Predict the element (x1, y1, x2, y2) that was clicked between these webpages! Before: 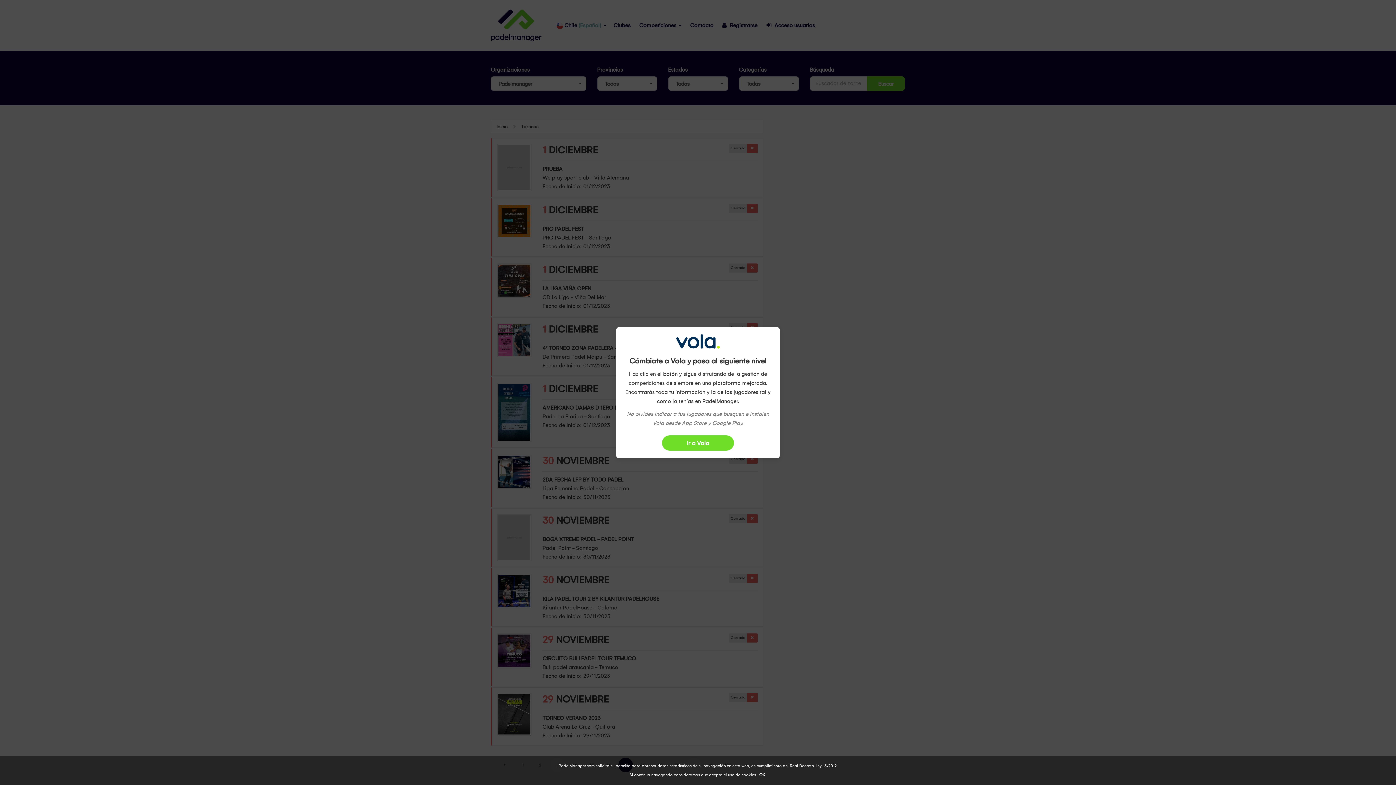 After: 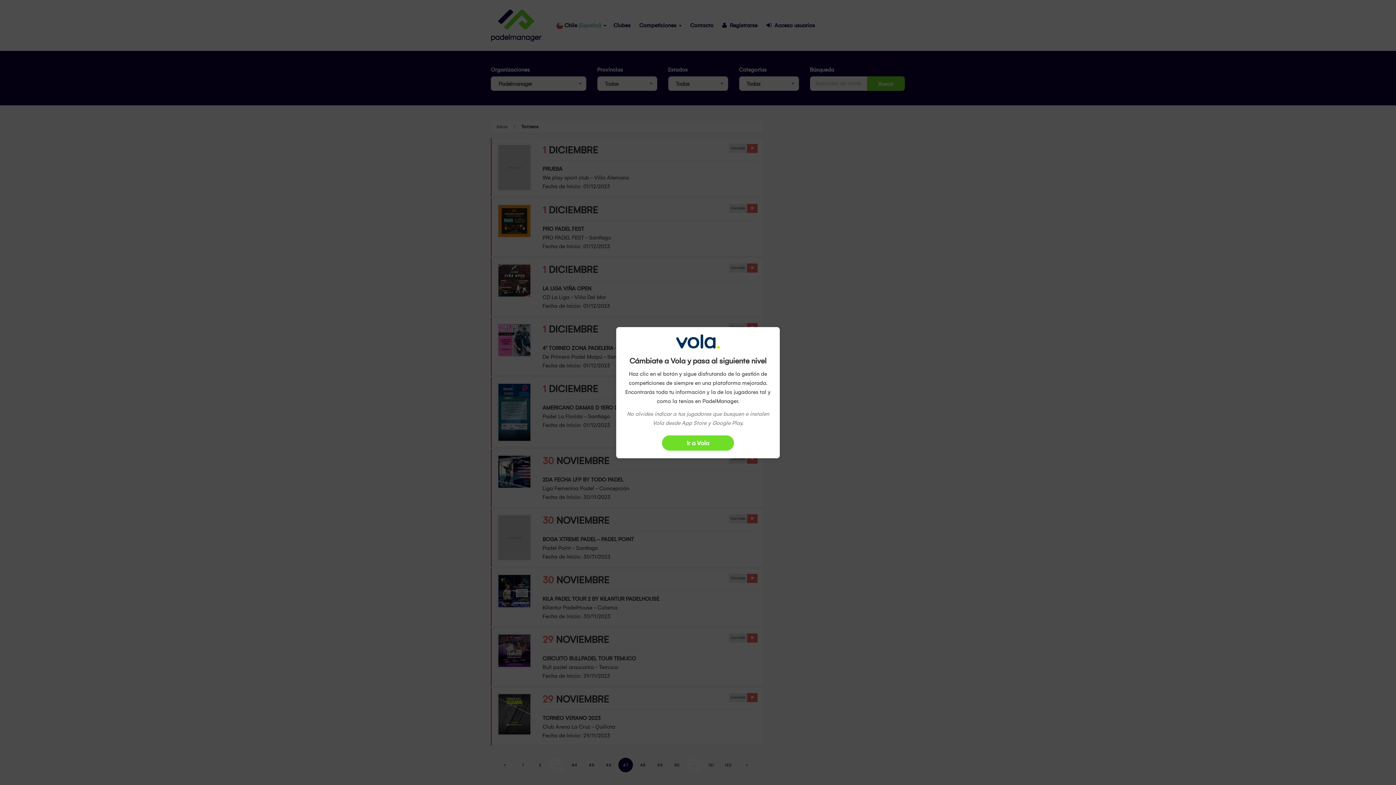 Action: bbox: (758, 771, 766, 779) label: OK